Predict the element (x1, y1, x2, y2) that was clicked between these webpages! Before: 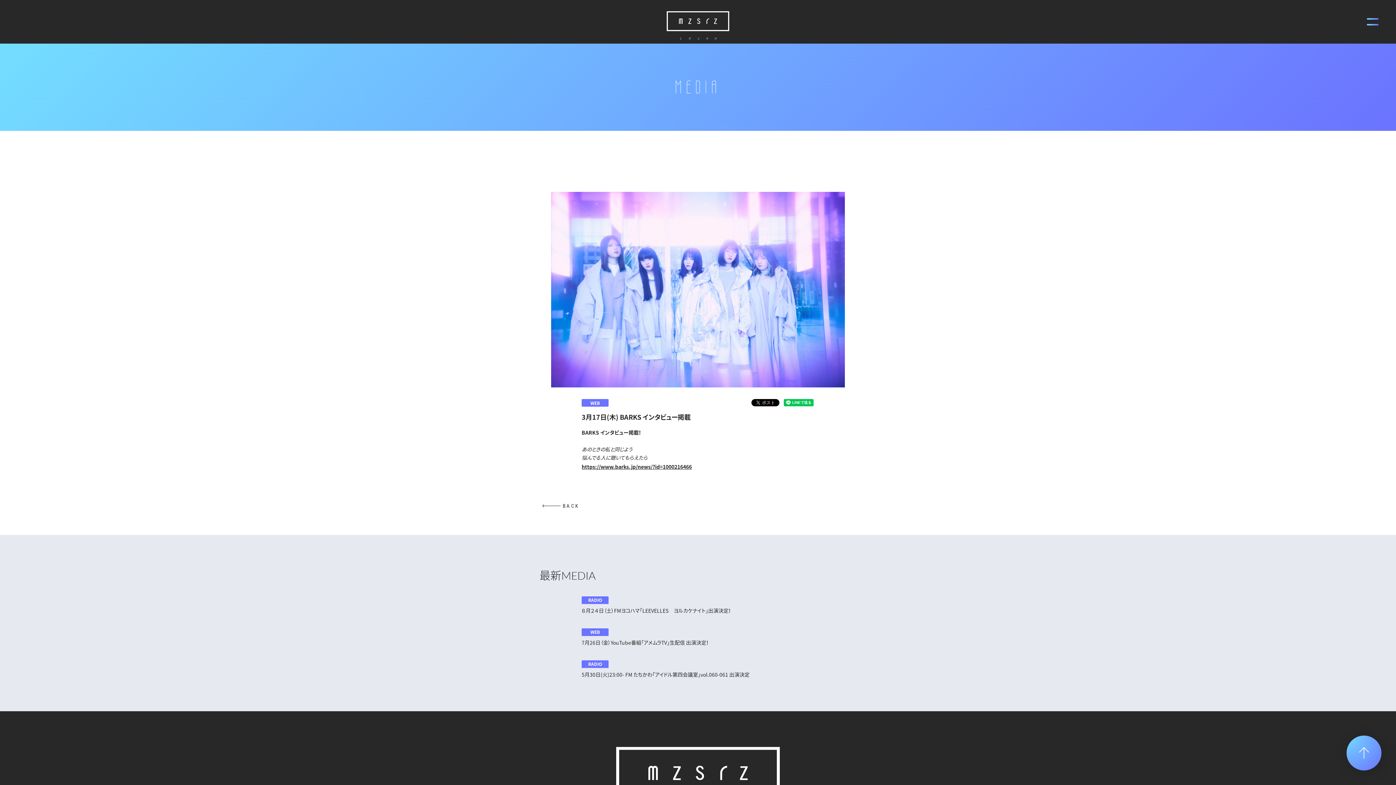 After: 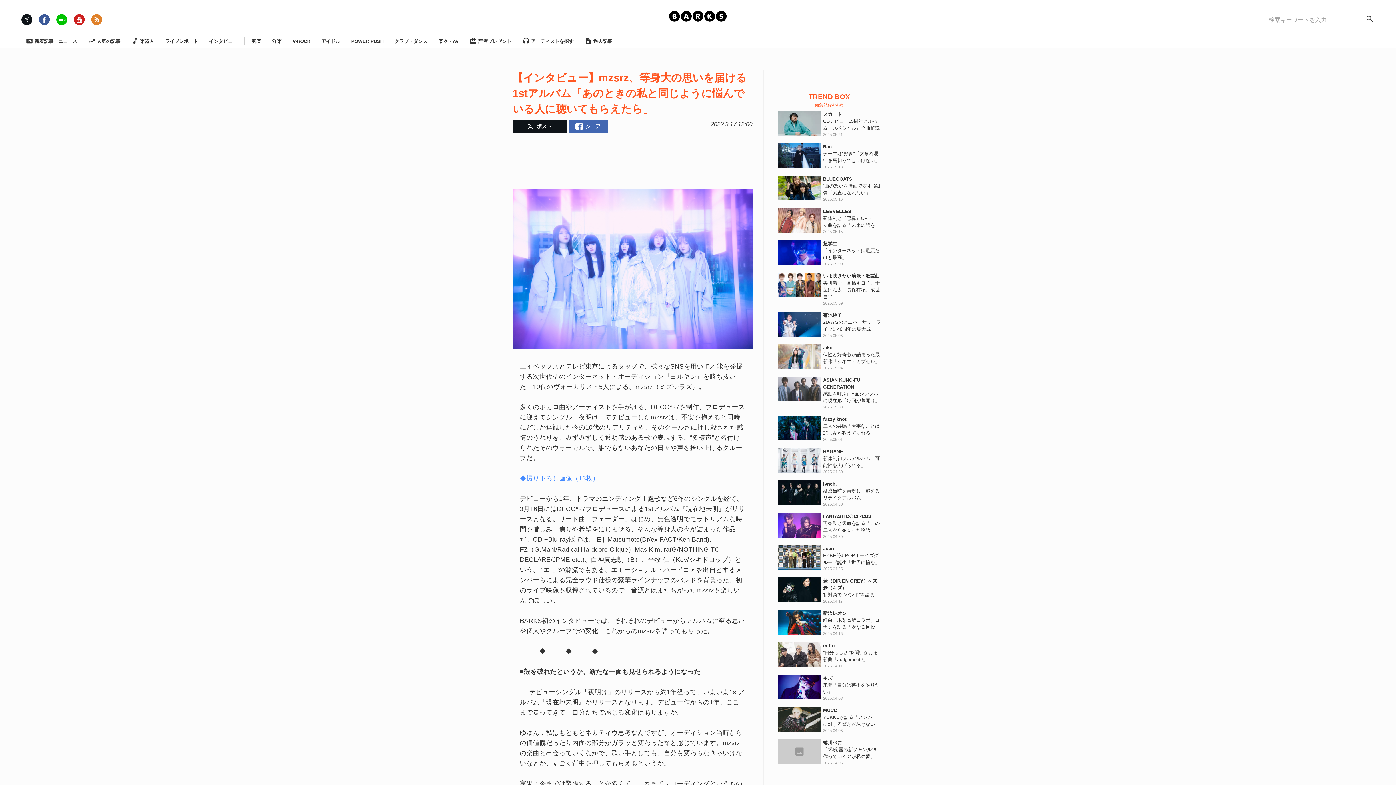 Action: label: https://www.barks.jp/news/?id=1000216466 bbox: (581, 462, 692, 471)